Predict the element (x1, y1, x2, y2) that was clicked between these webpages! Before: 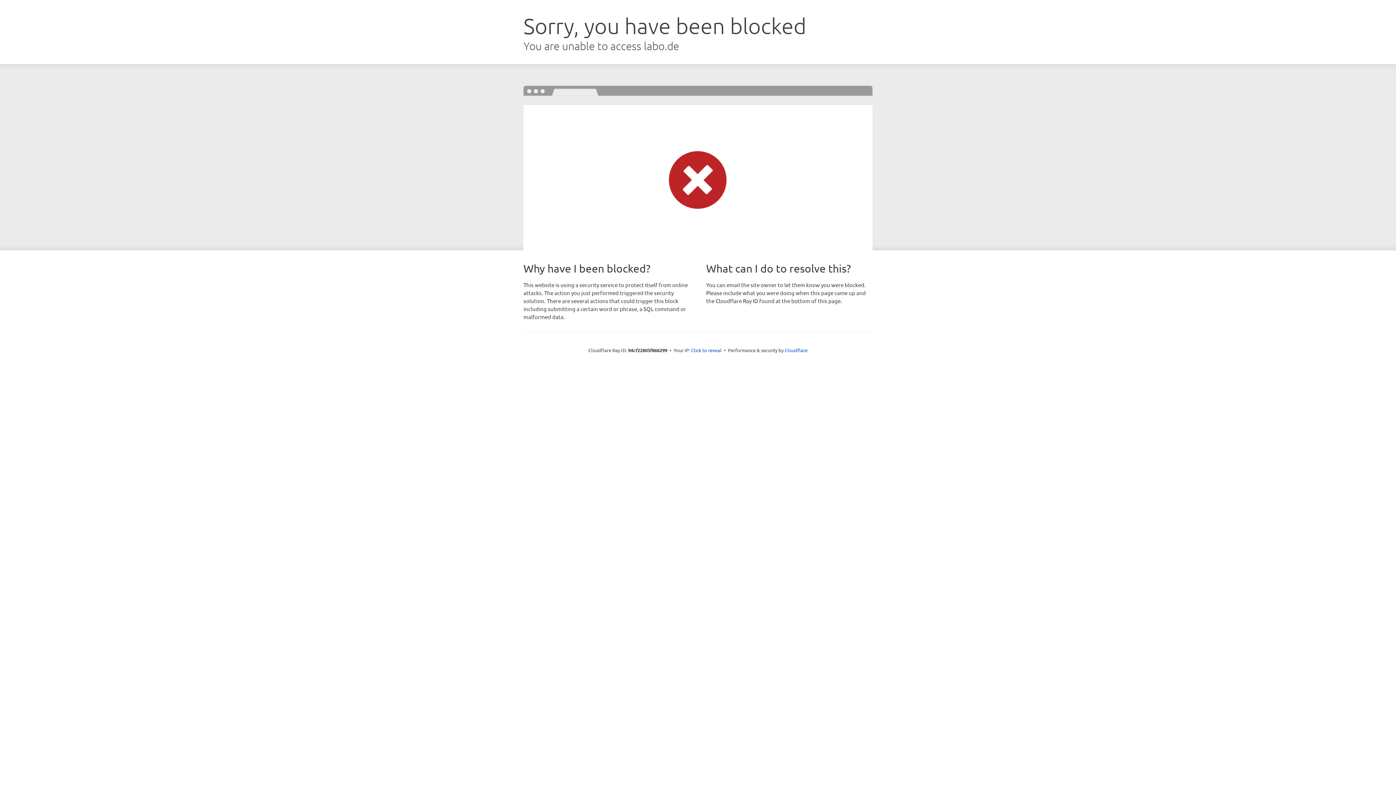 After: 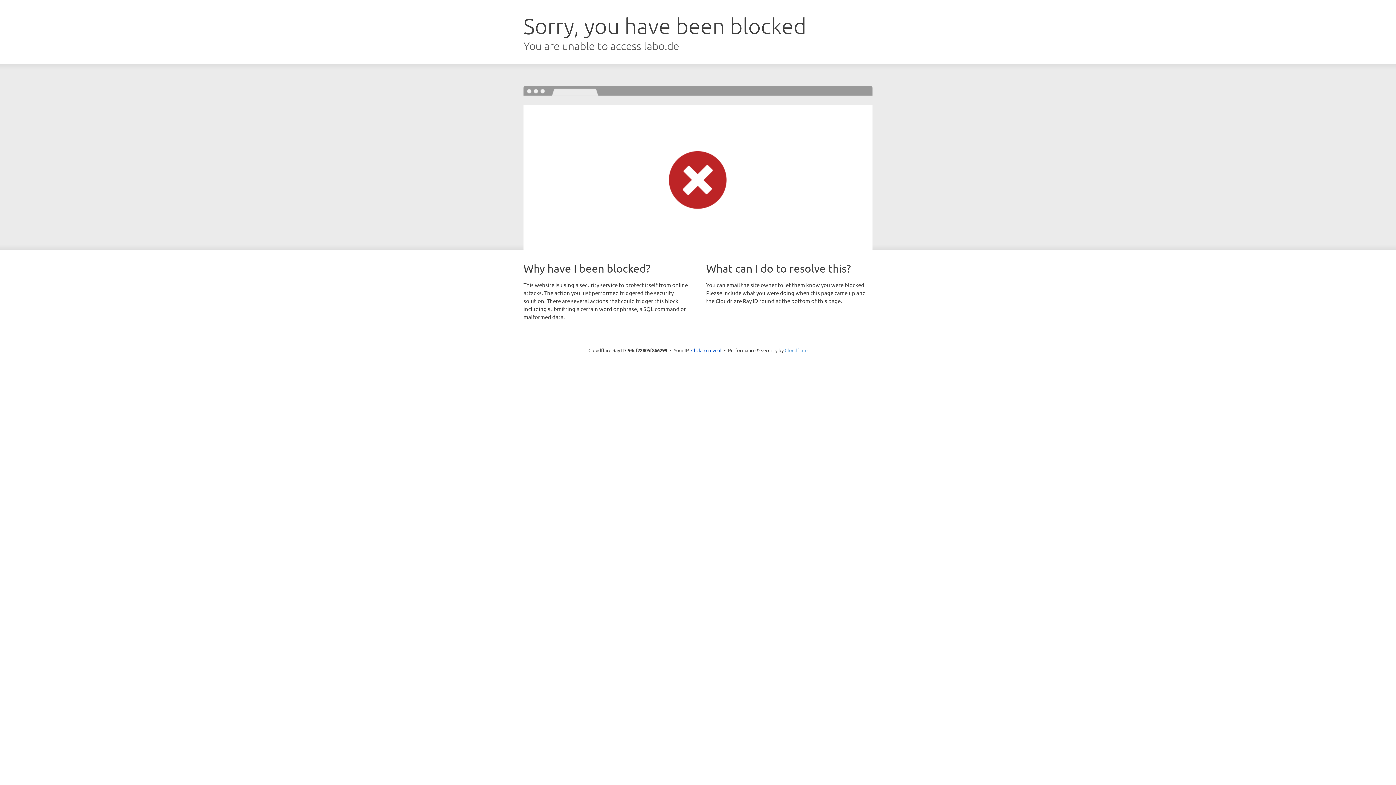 Action: bbox: (784, 347, 807, 353) label: Cloudflare